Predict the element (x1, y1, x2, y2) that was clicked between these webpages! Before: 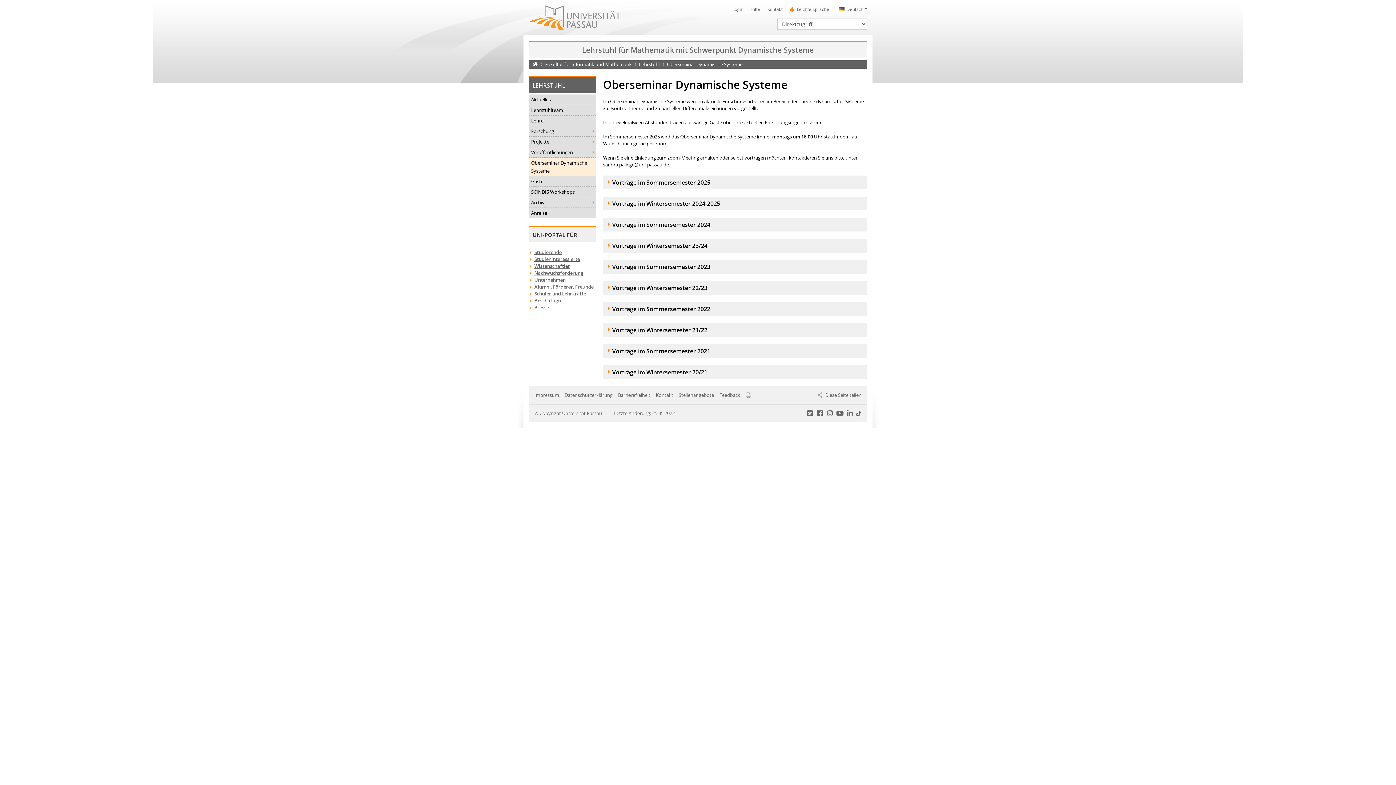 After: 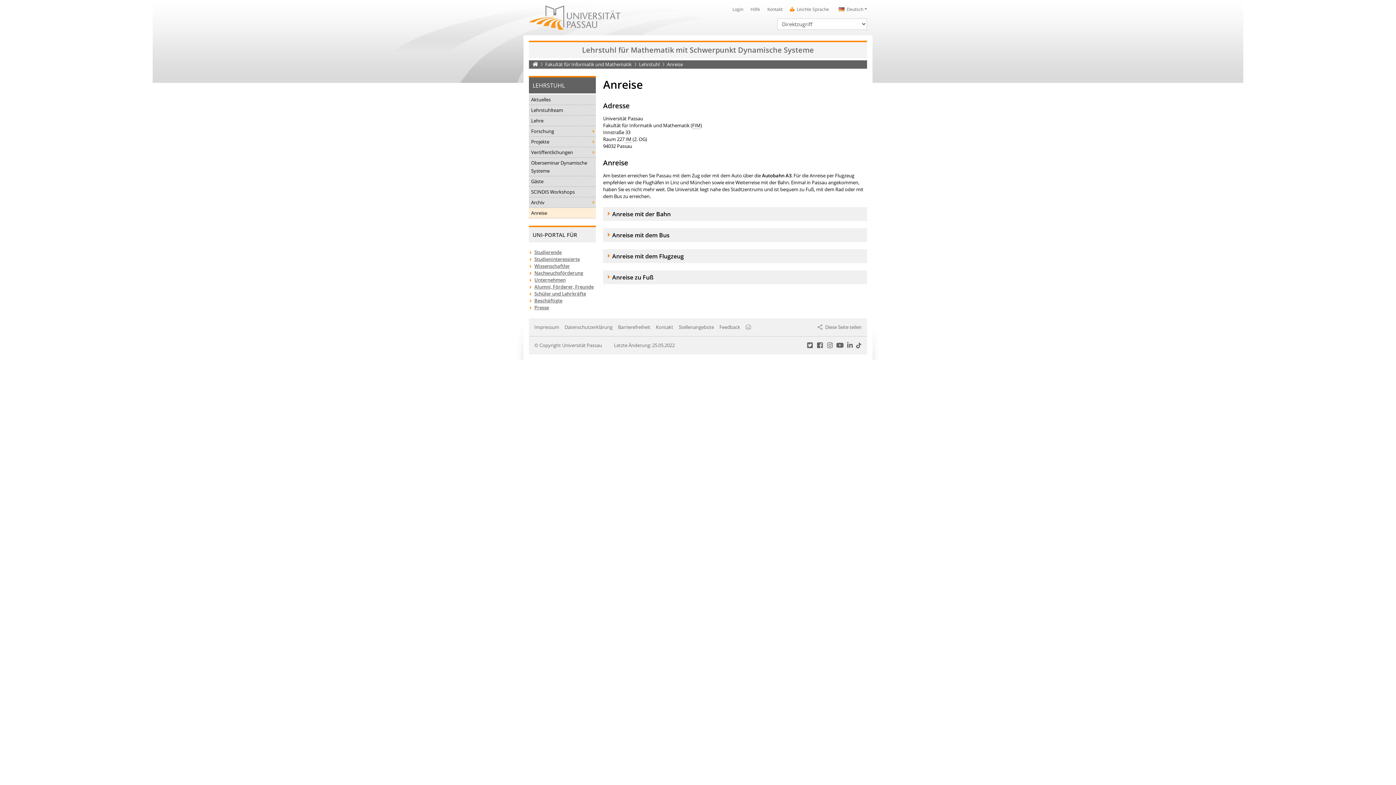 Action: bbox: (529, 207, 596, 218) label: Anreise